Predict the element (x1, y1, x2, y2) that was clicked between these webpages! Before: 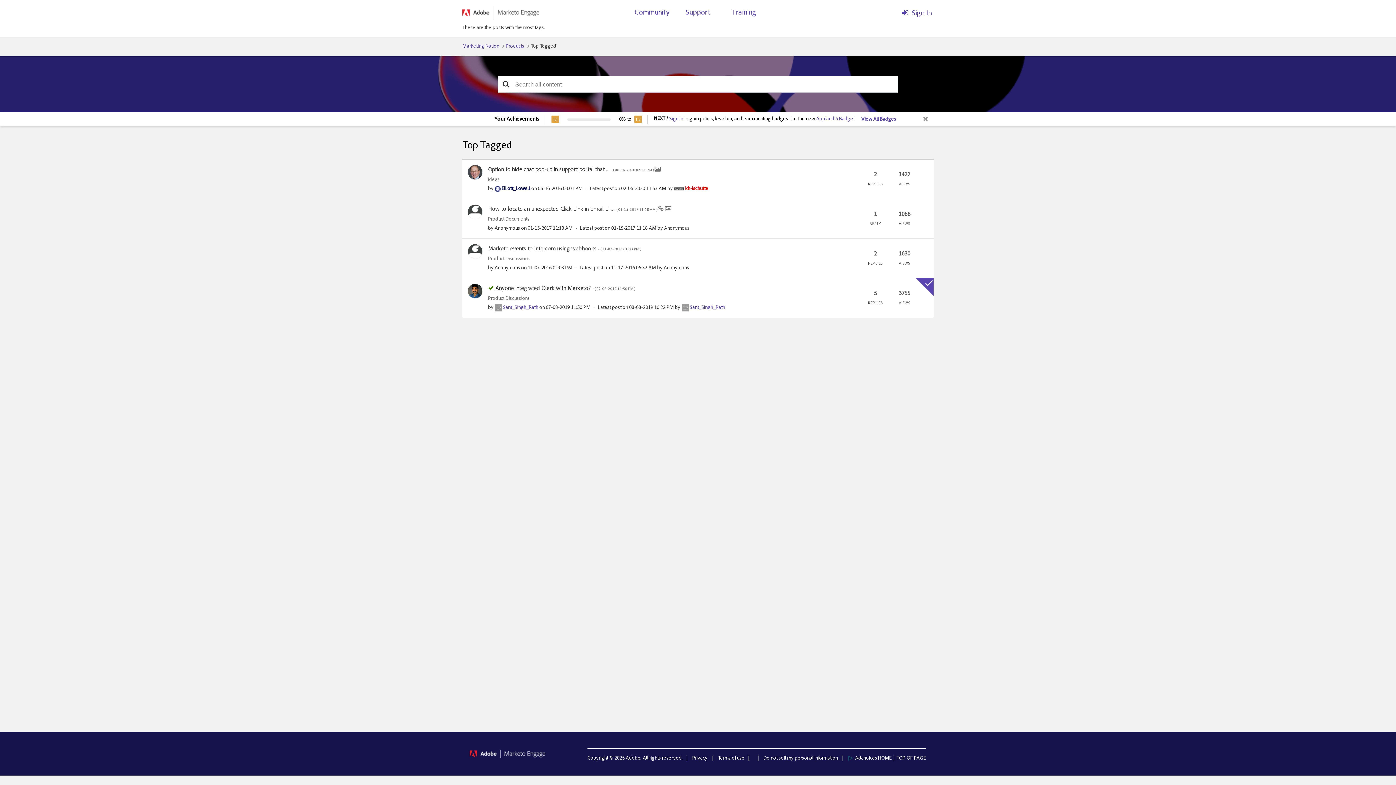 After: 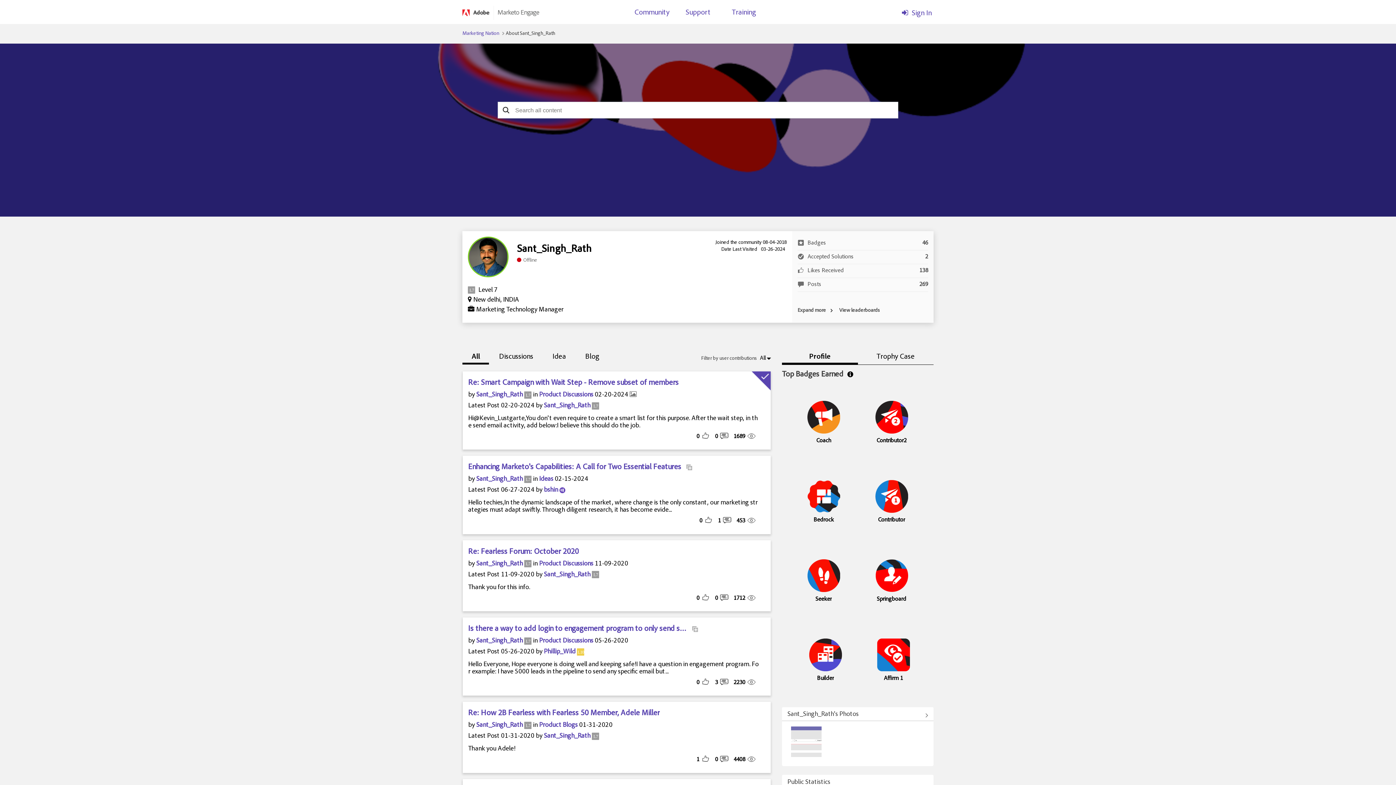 Action: bbox: (468, 288, 482, 294)